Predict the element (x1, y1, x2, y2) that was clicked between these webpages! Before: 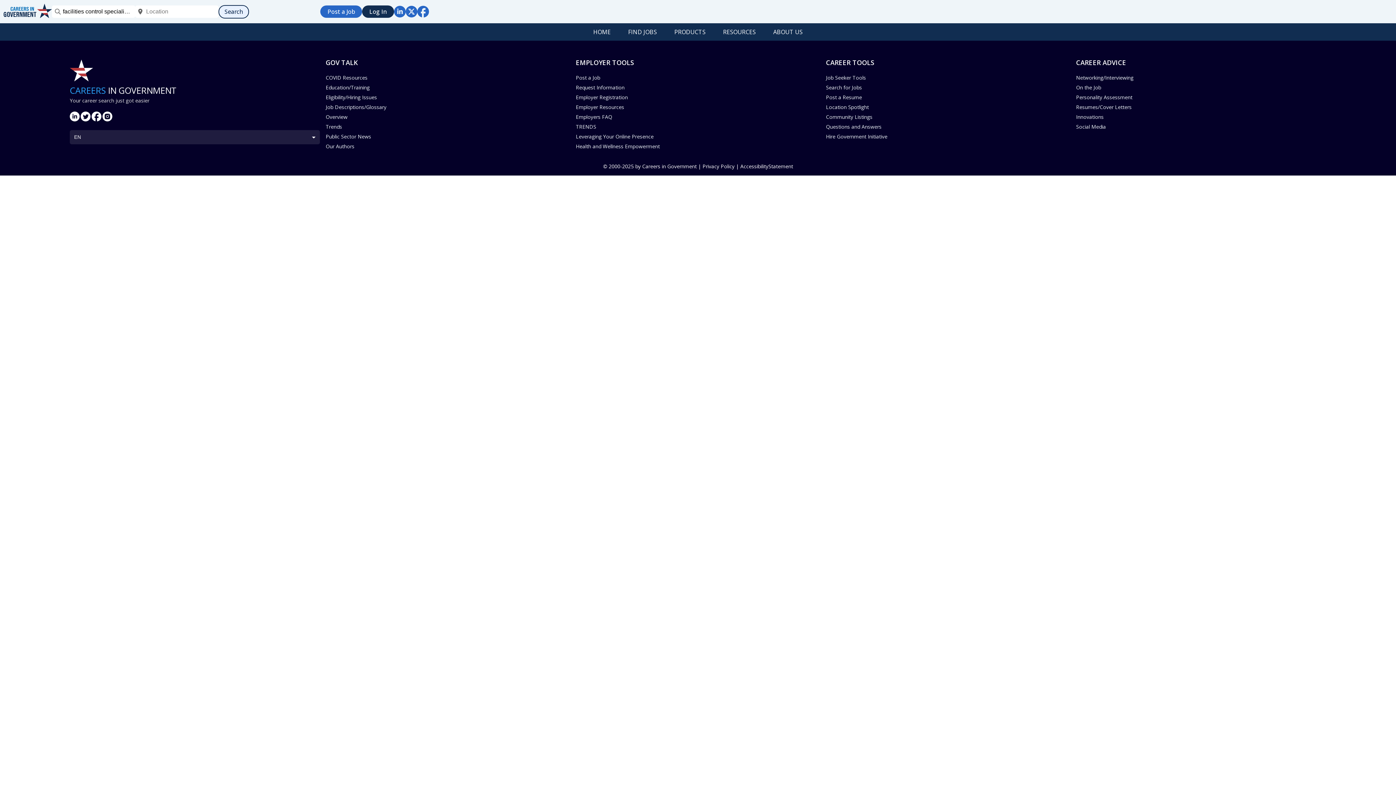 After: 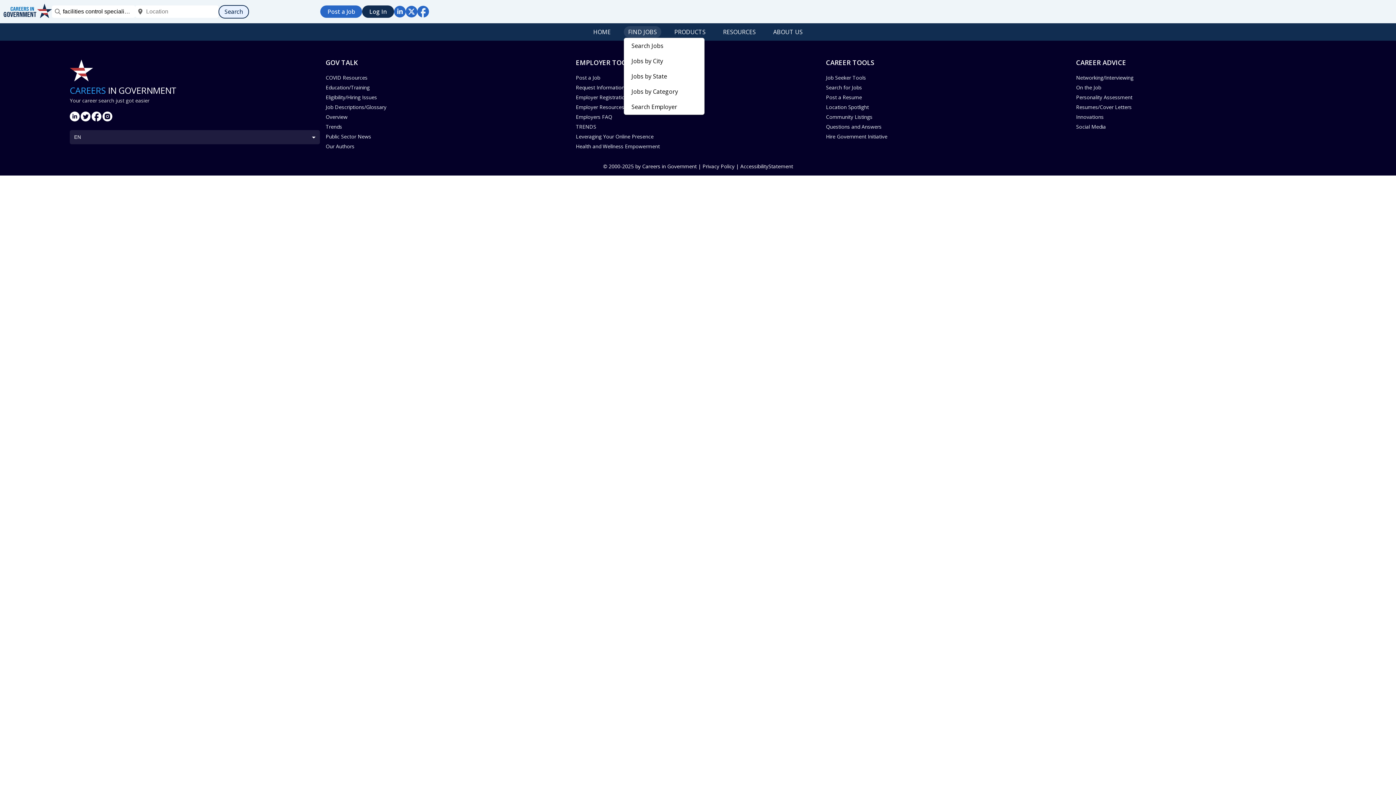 Action: label: FIND JOBS bbox: (624, 26, 661, 37)